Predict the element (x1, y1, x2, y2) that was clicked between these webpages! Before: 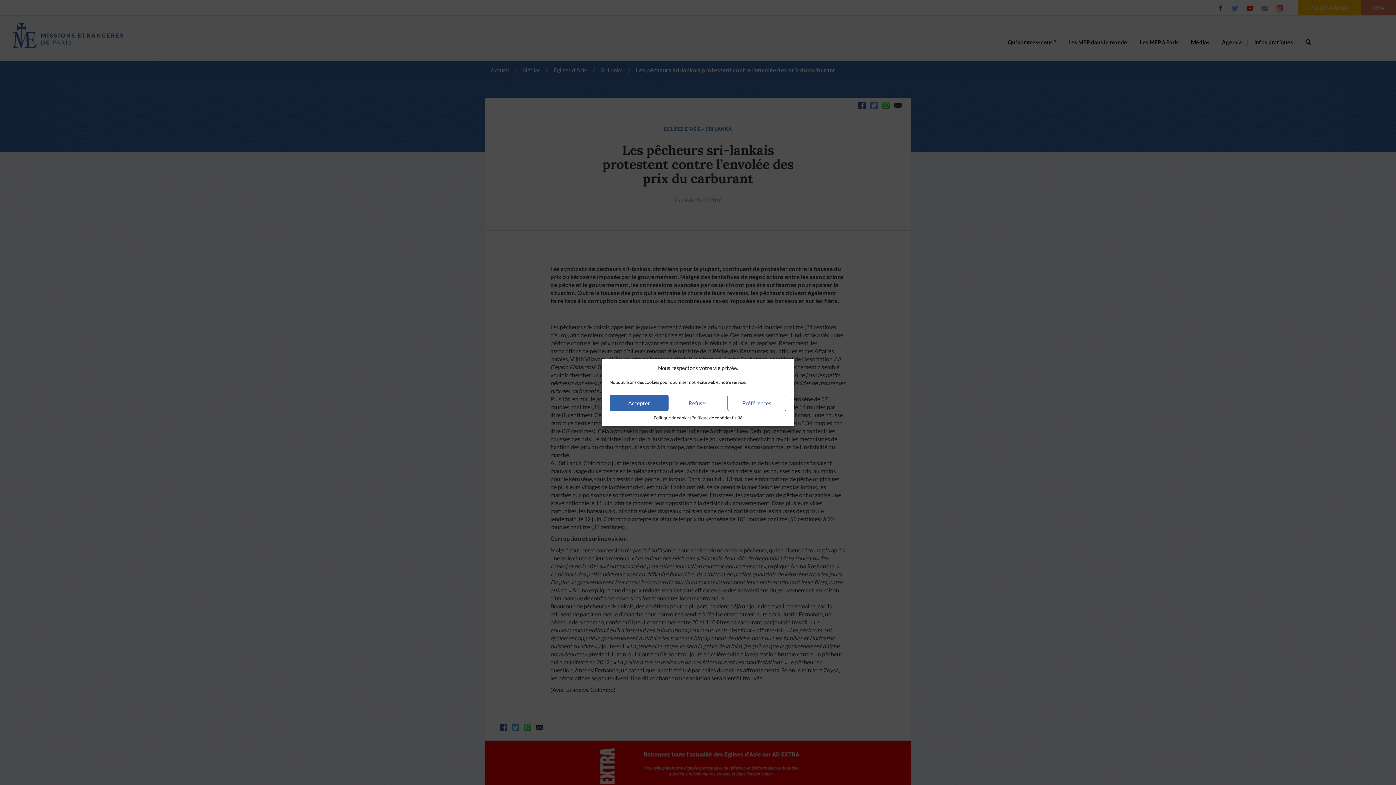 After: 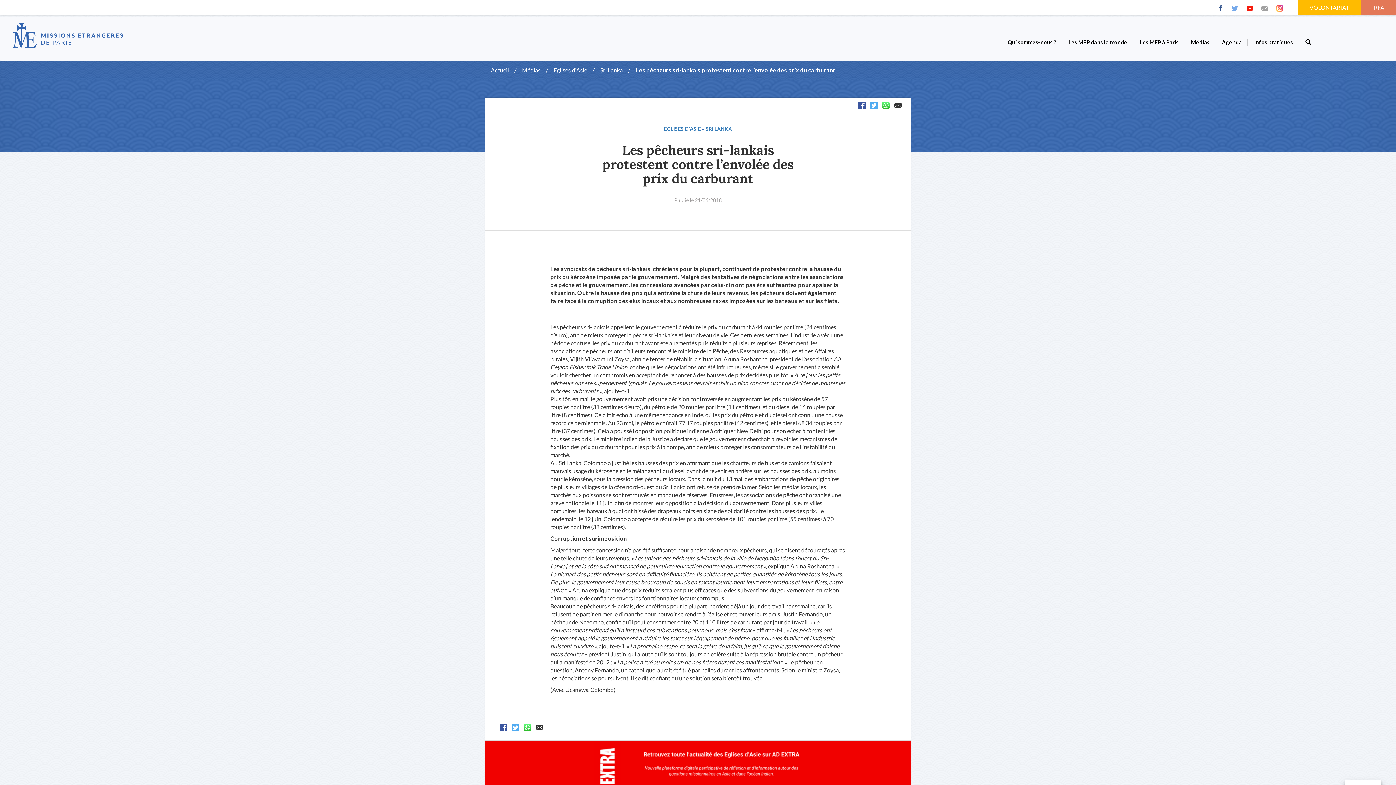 Action: label: Accepter bbox: (609, 394, 668, 411)